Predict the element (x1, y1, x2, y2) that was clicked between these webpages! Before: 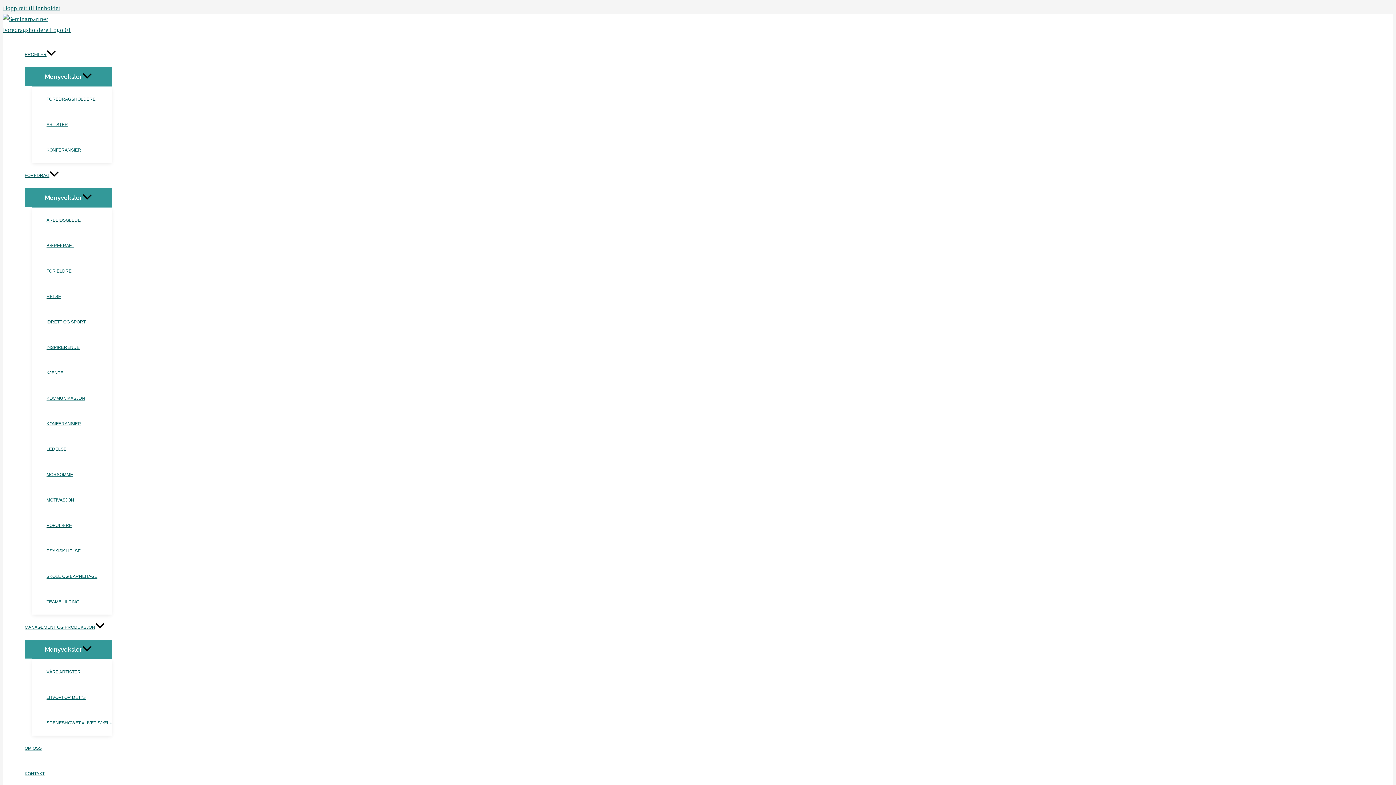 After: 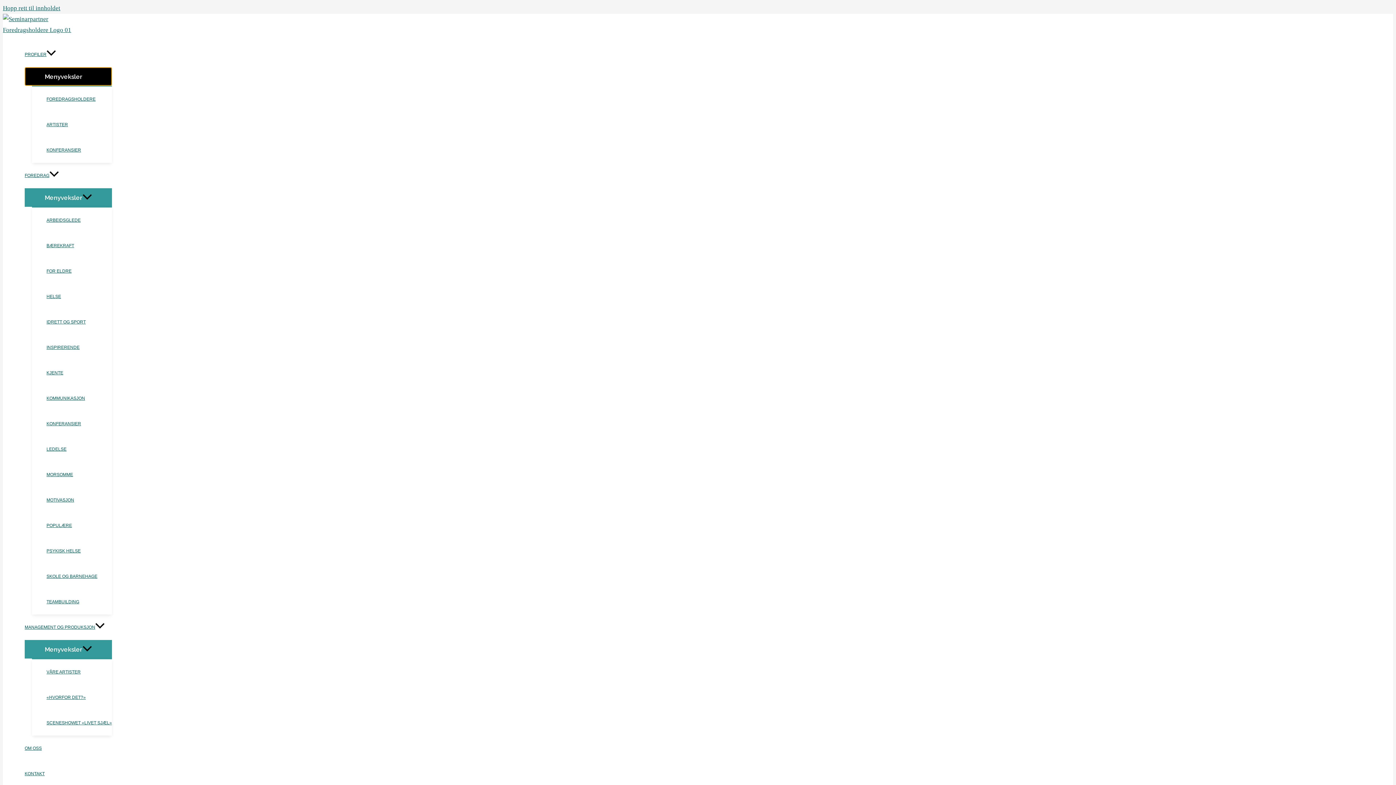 Action: bbox: (24, 67, 112, 85) label: Menyveksler